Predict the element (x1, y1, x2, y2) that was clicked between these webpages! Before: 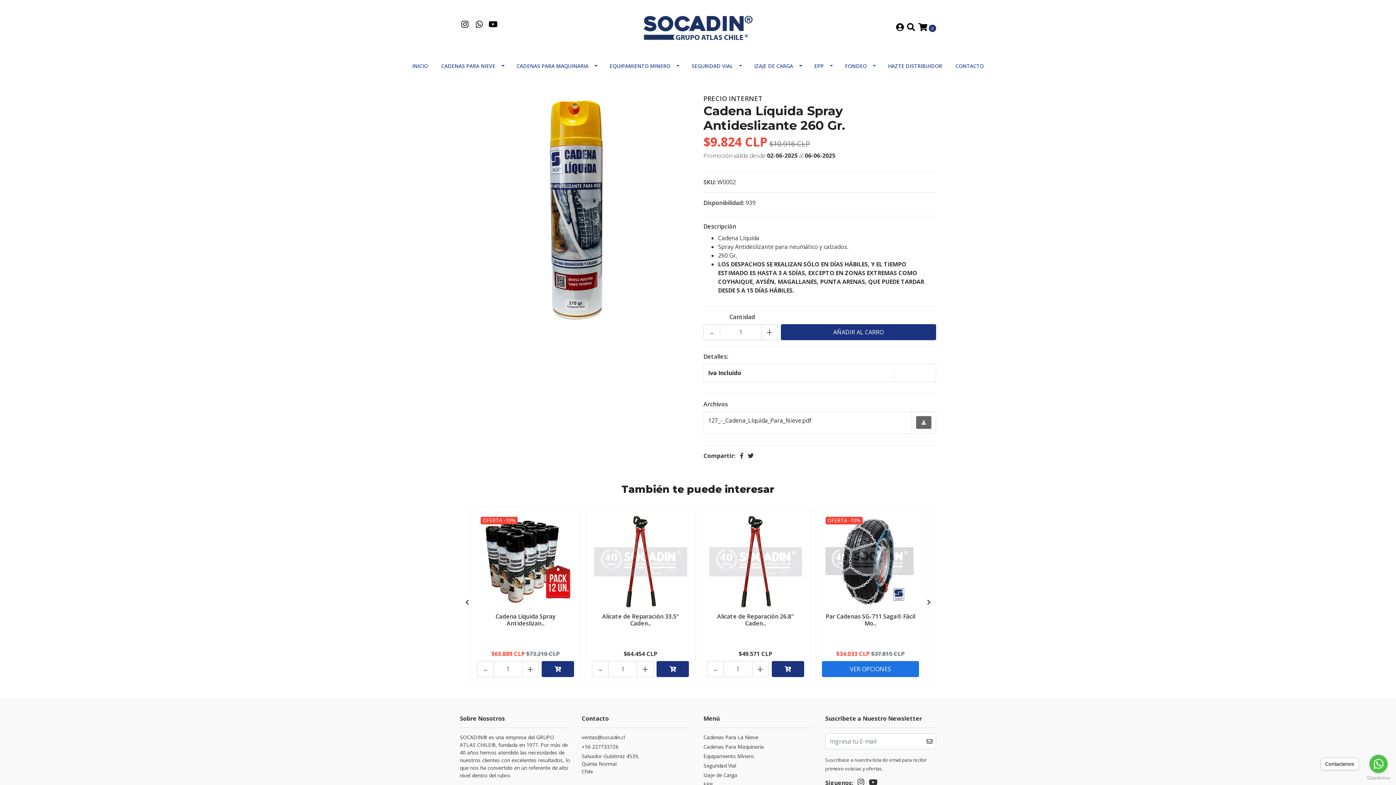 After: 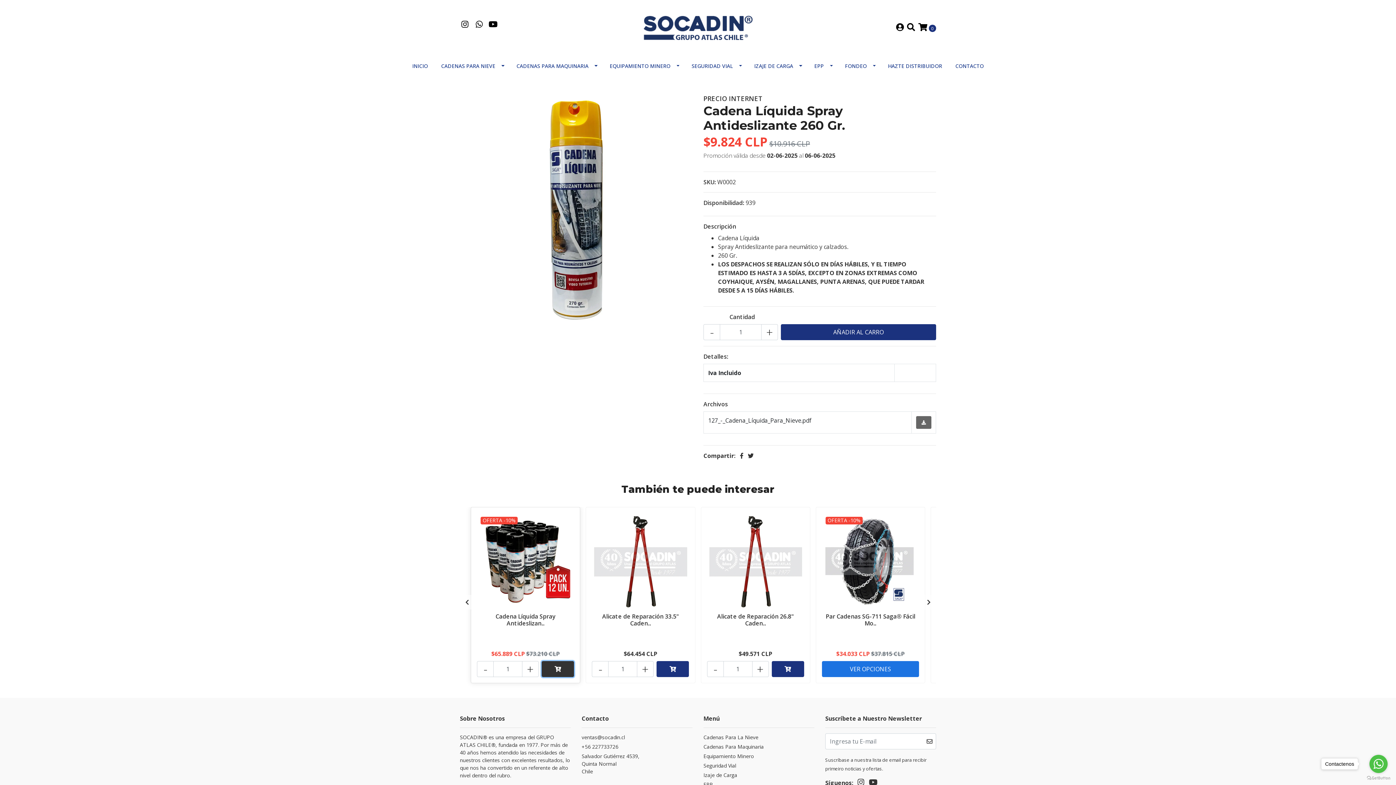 Action: bbox: (541, 661, 574, 677)